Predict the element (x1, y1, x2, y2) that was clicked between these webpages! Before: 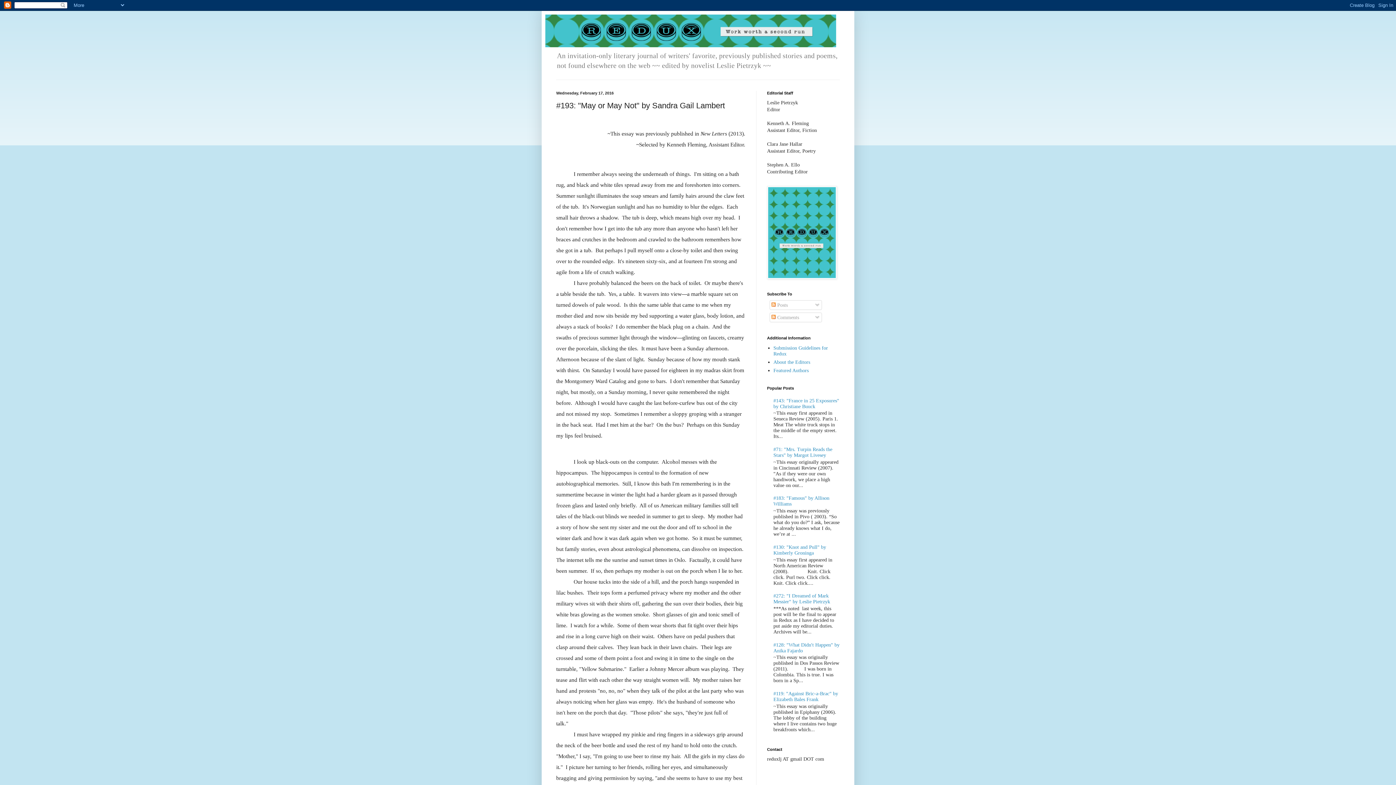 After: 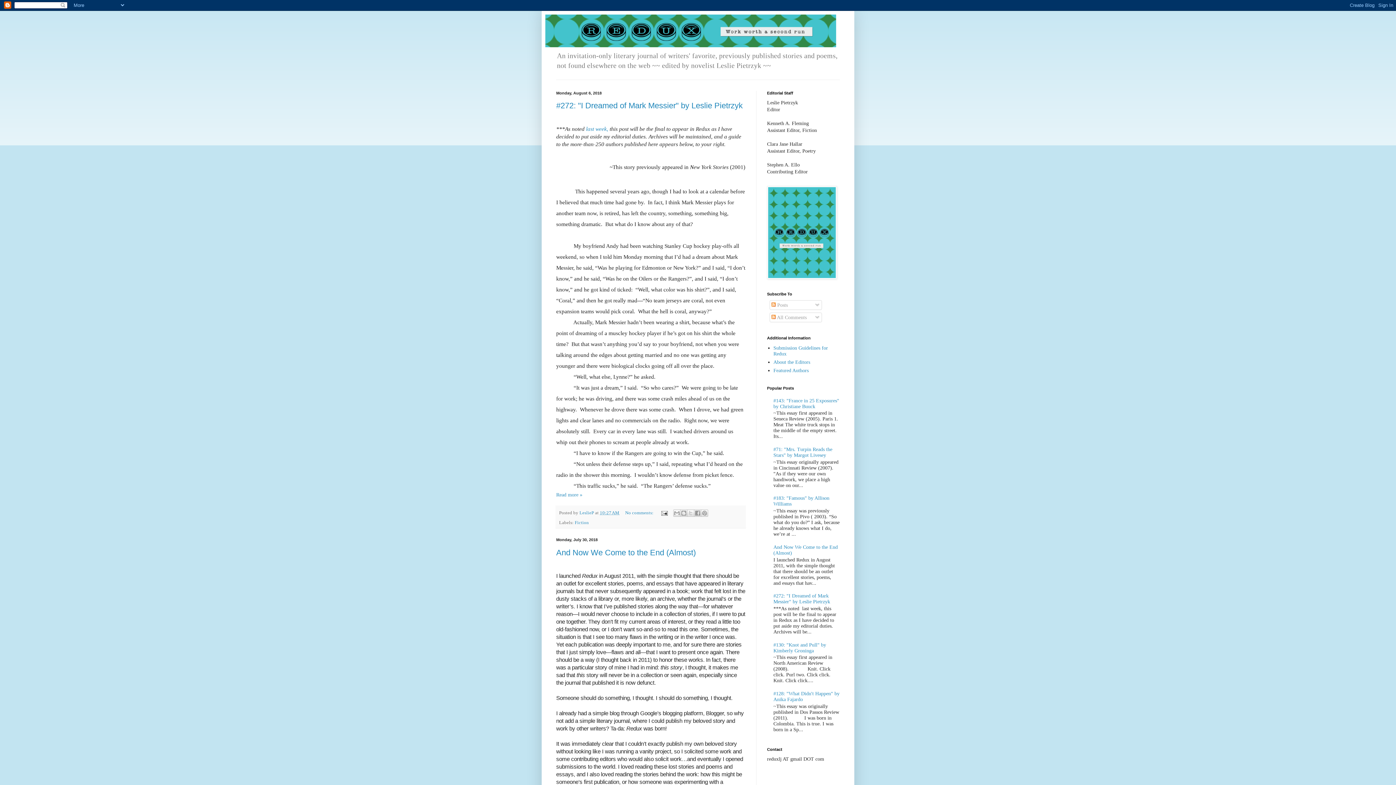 Action: bbox: (545, 14, 850, 47)